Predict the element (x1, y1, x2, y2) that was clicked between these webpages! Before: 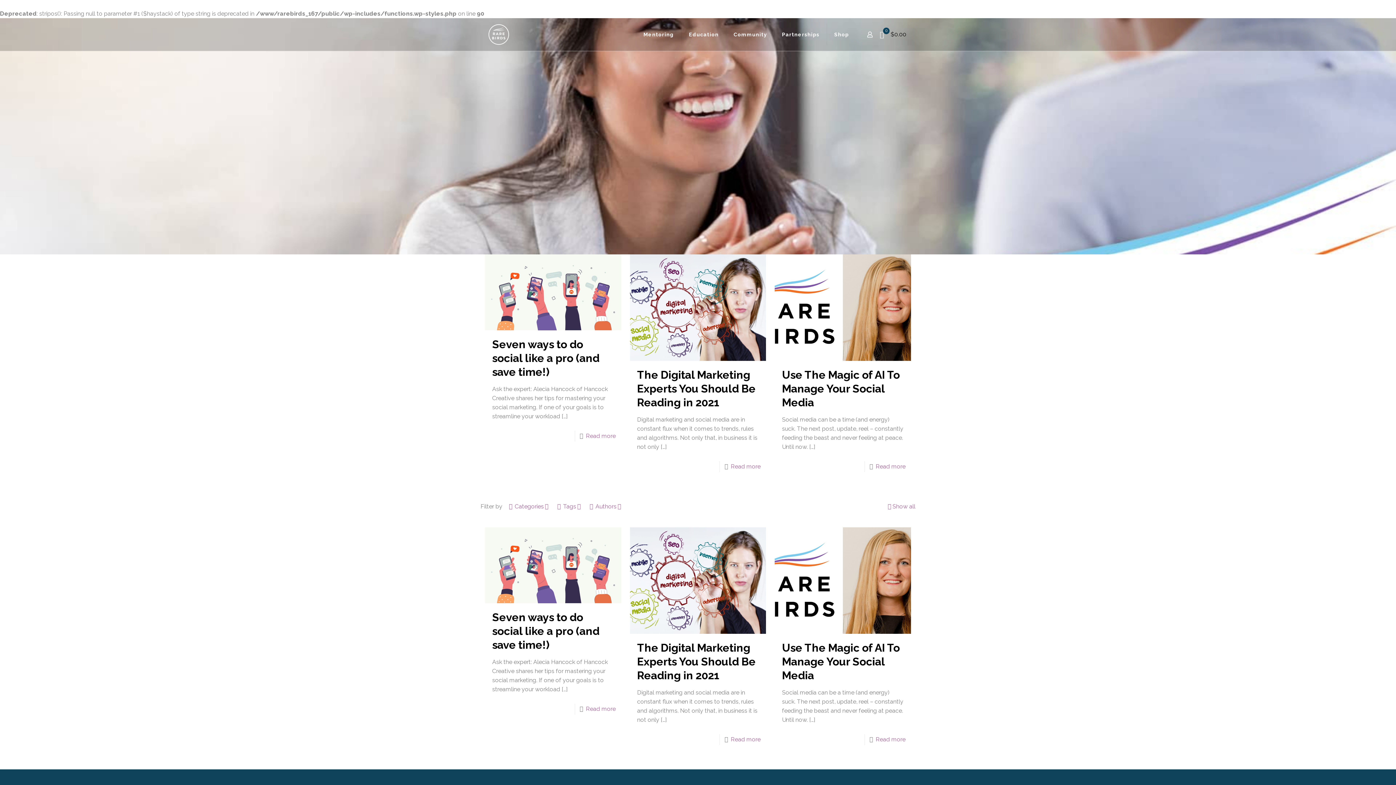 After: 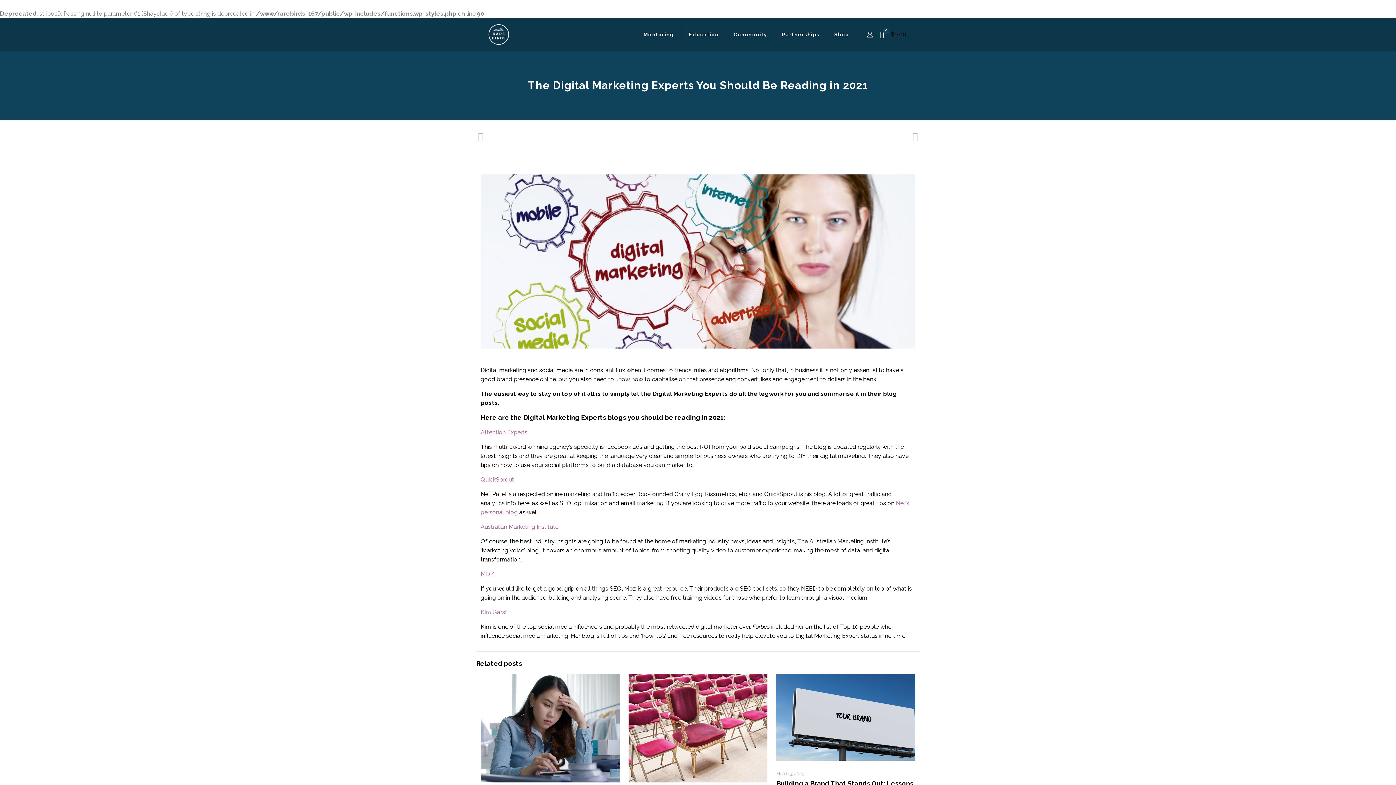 Action: bbox: (630, 527, 766, 634)